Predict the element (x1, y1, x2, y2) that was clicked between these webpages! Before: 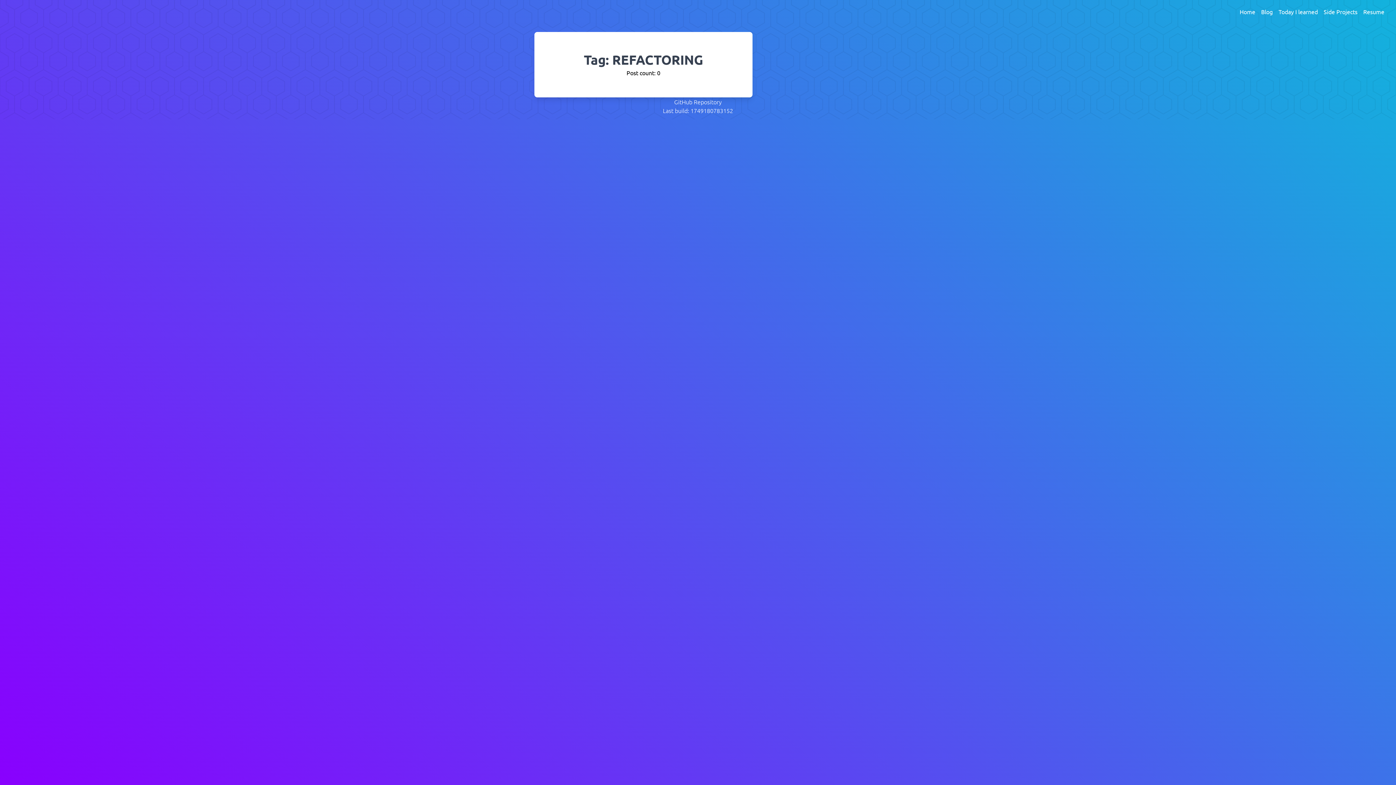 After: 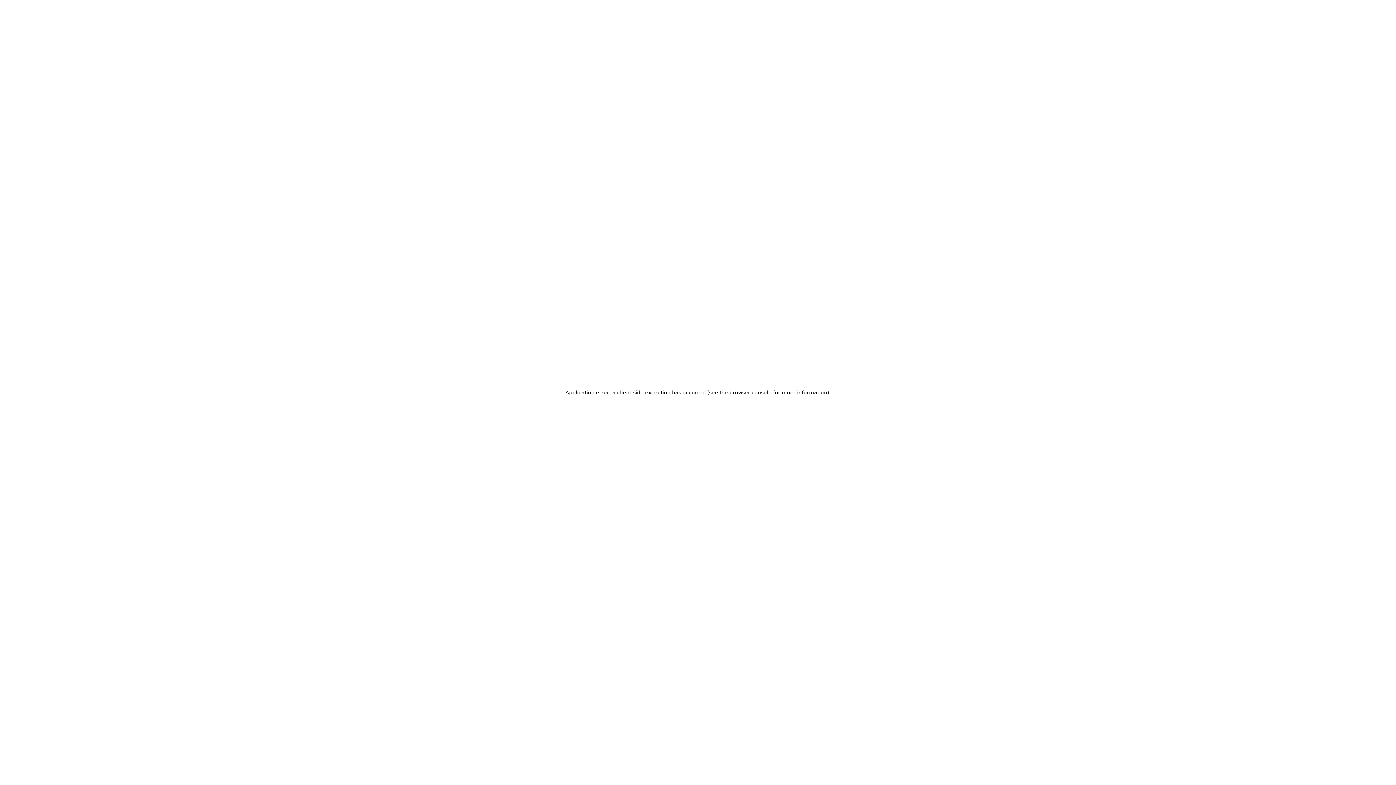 Action: label: Home bbox: (1240, 8, 1255, 15)